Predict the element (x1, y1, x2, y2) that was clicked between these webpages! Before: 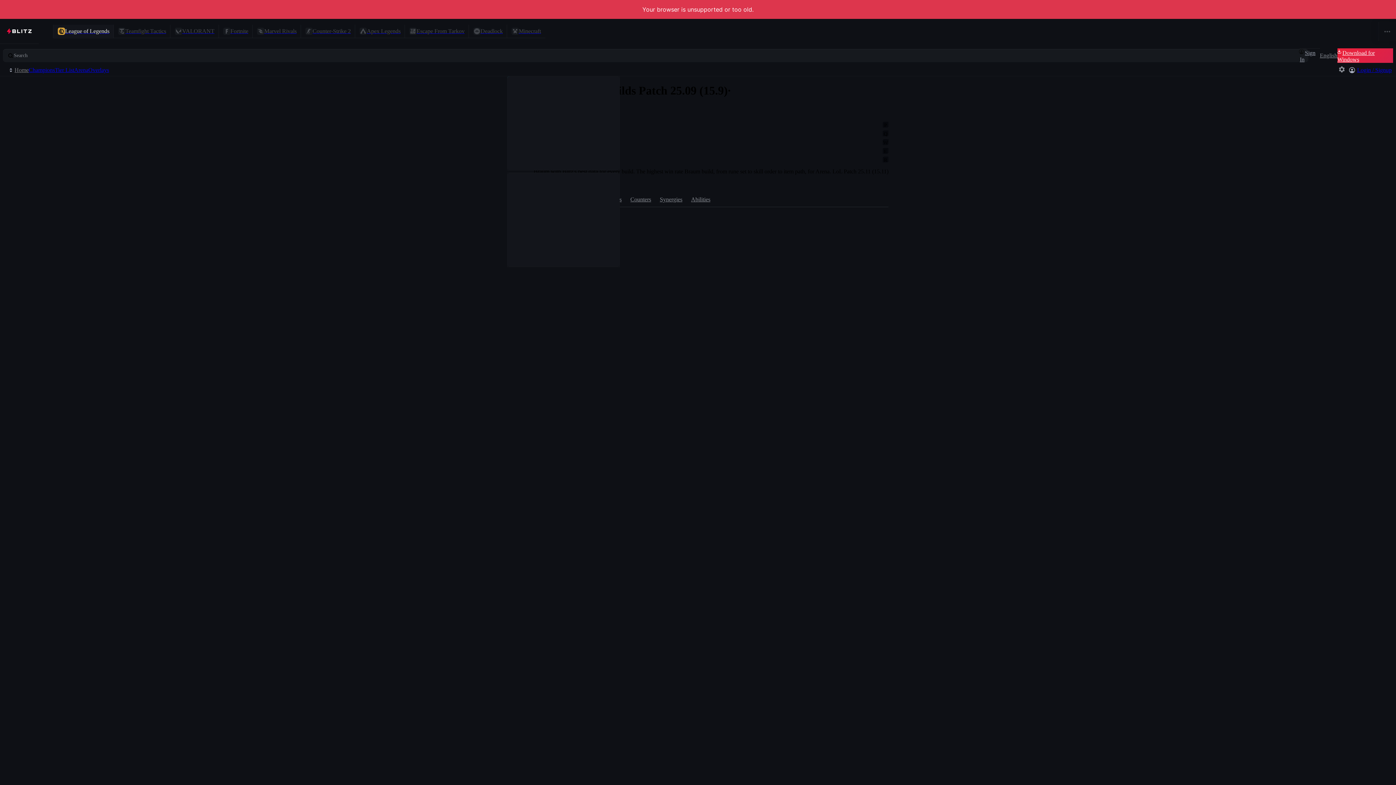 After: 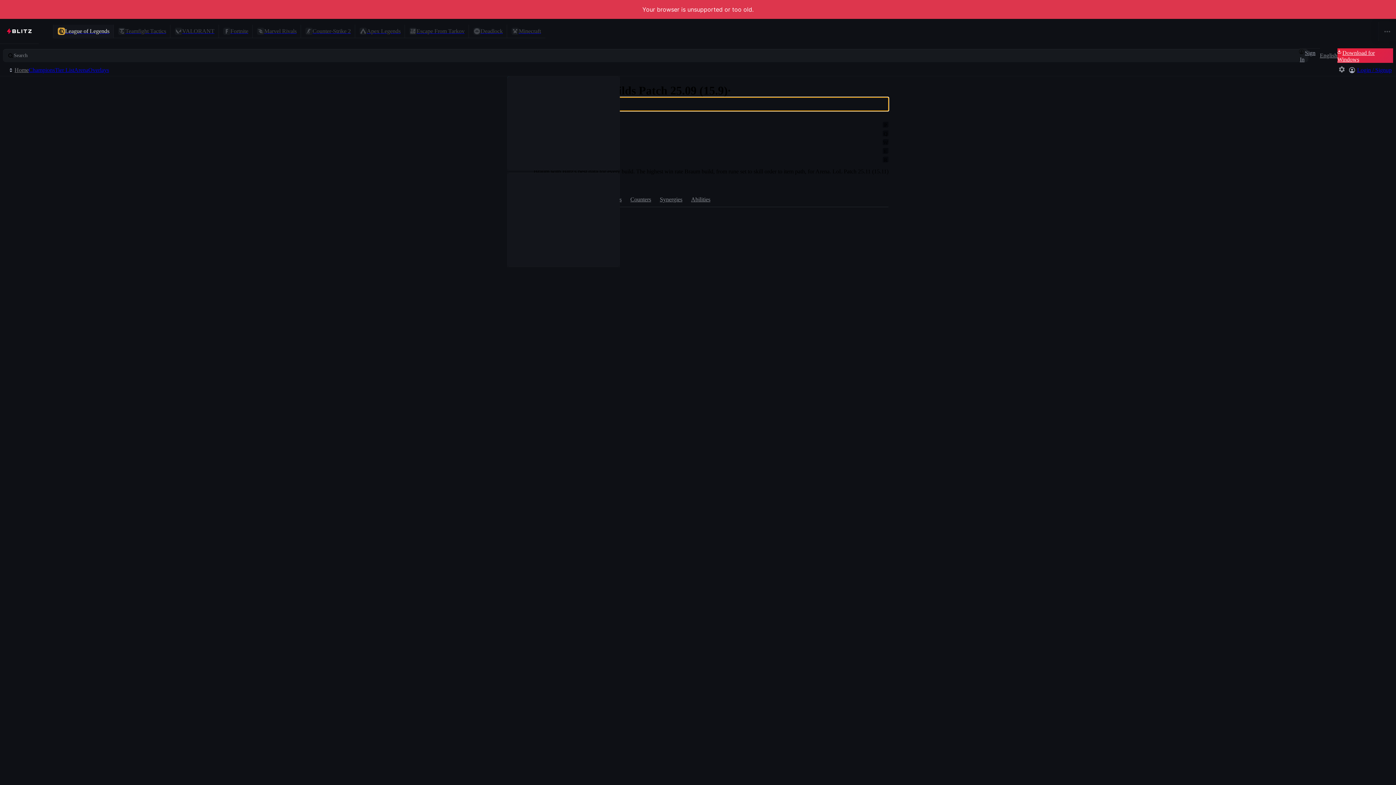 Action: bbox: (533, 97, 888, 111) label: Share